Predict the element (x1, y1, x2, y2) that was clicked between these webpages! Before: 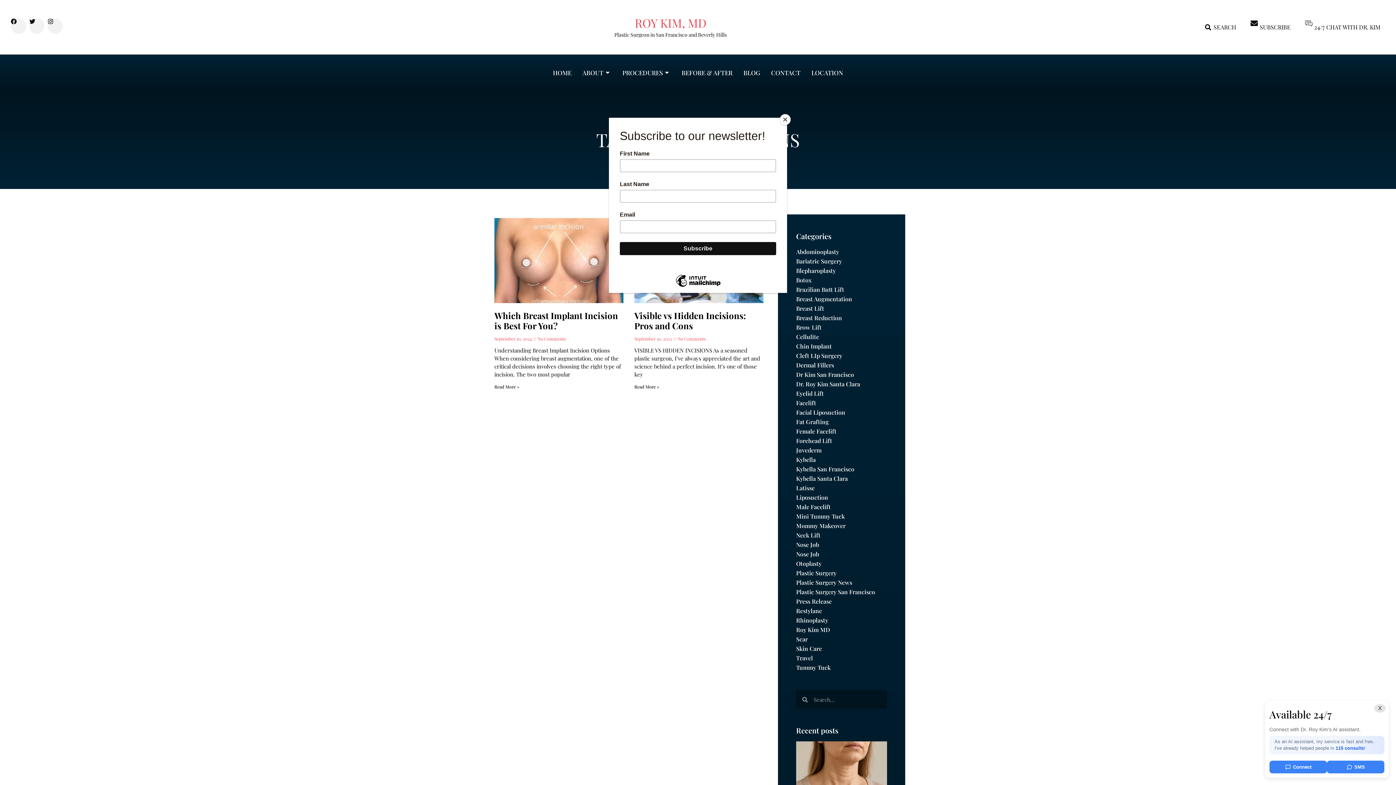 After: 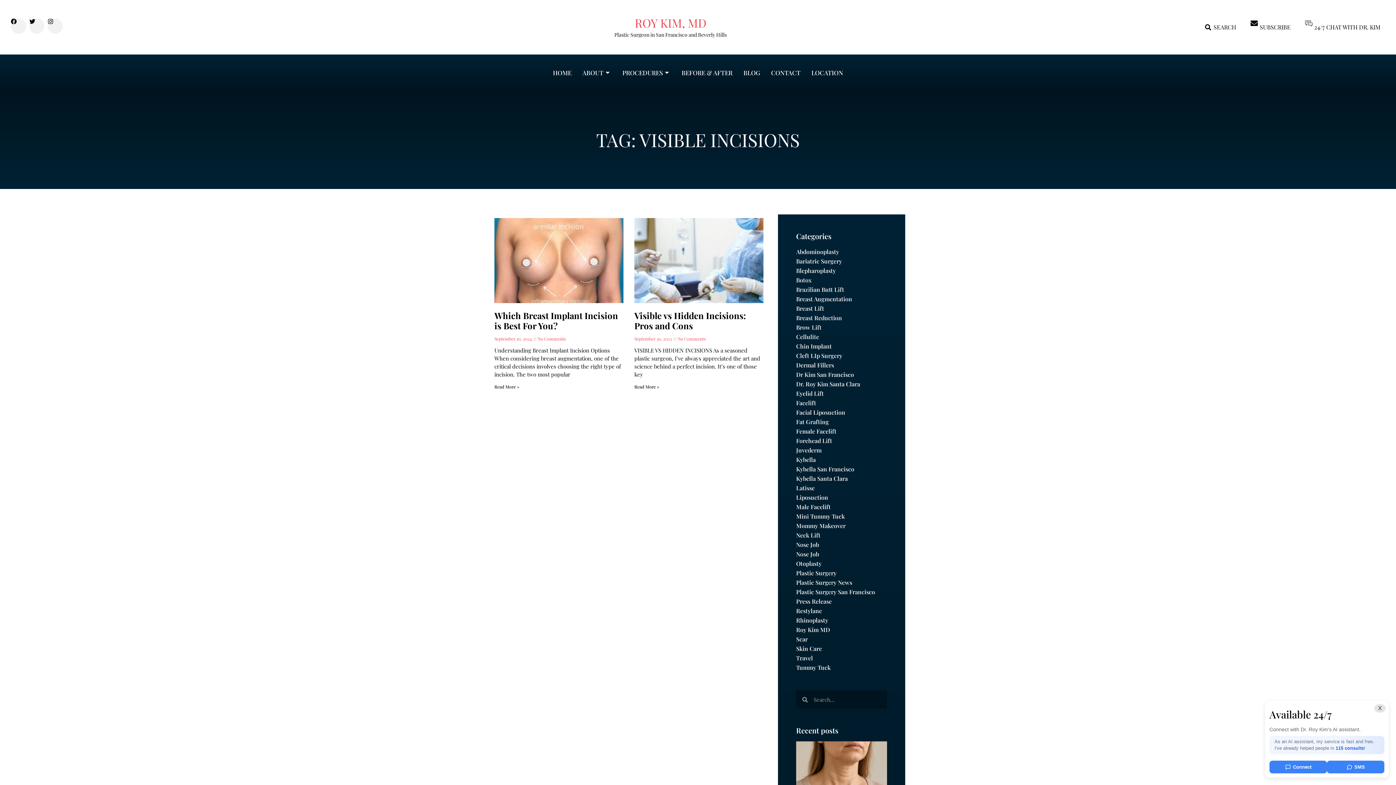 Action: label: Close bbox: (780, 114, 790, 125)